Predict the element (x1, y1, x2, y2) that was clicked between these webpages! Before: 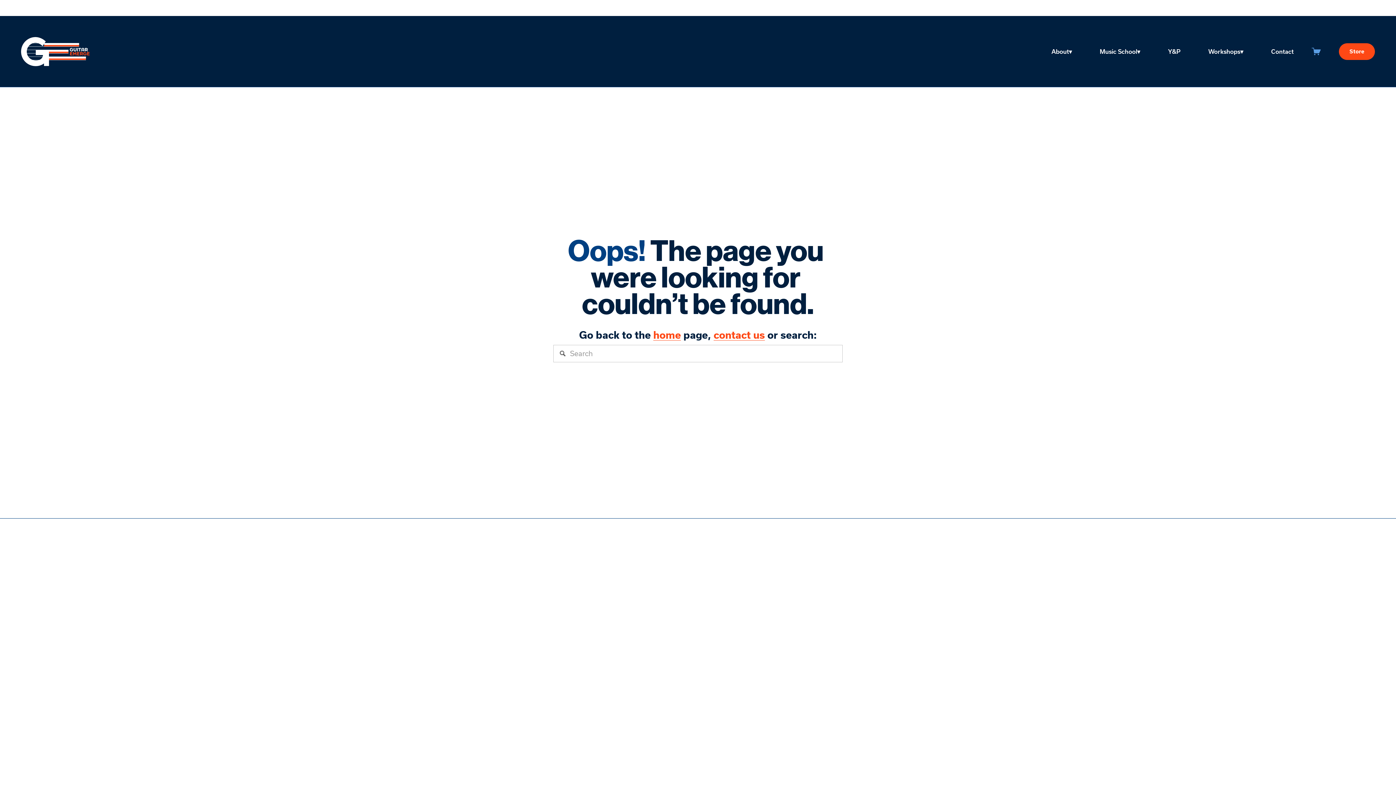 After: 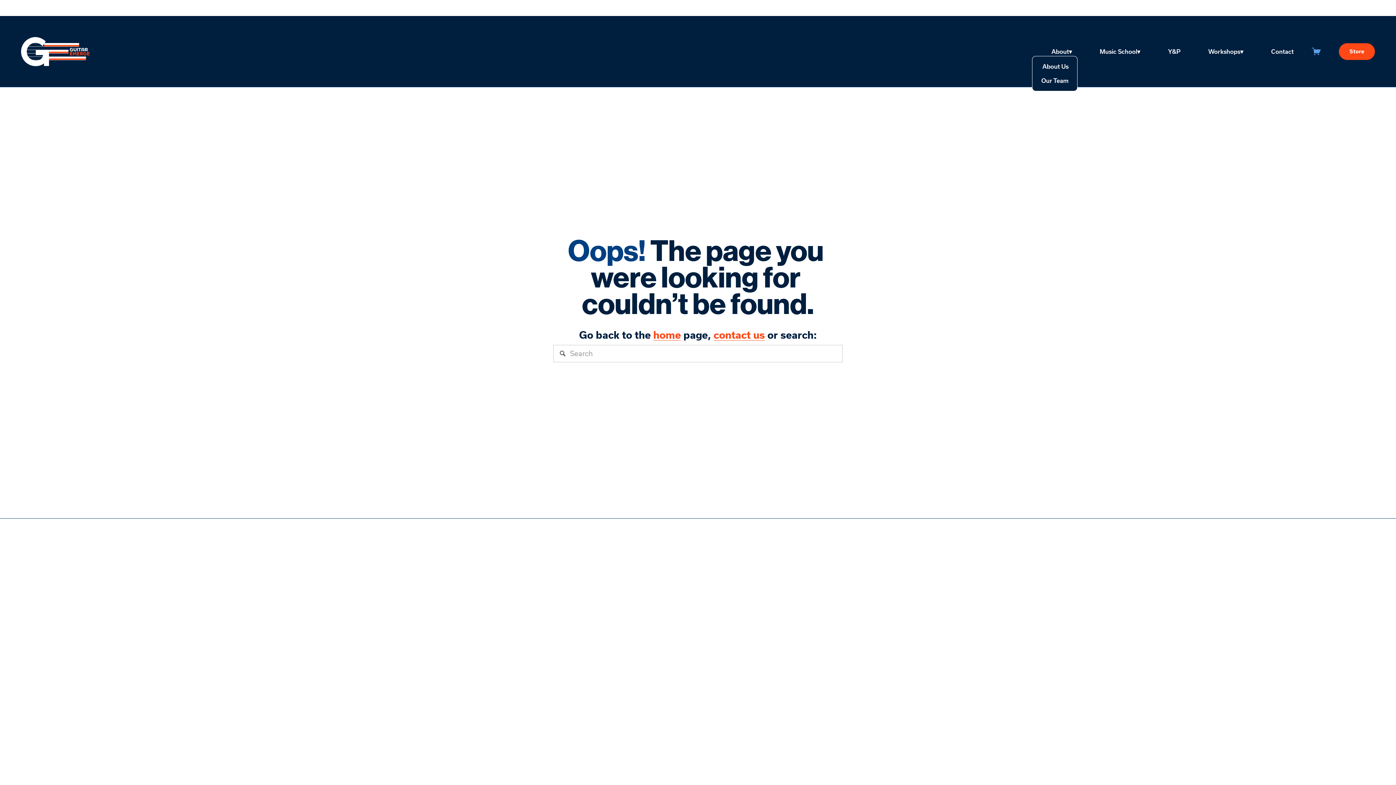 Action: bbox: (1051, 46, 1072, 56) label: folder dropdown